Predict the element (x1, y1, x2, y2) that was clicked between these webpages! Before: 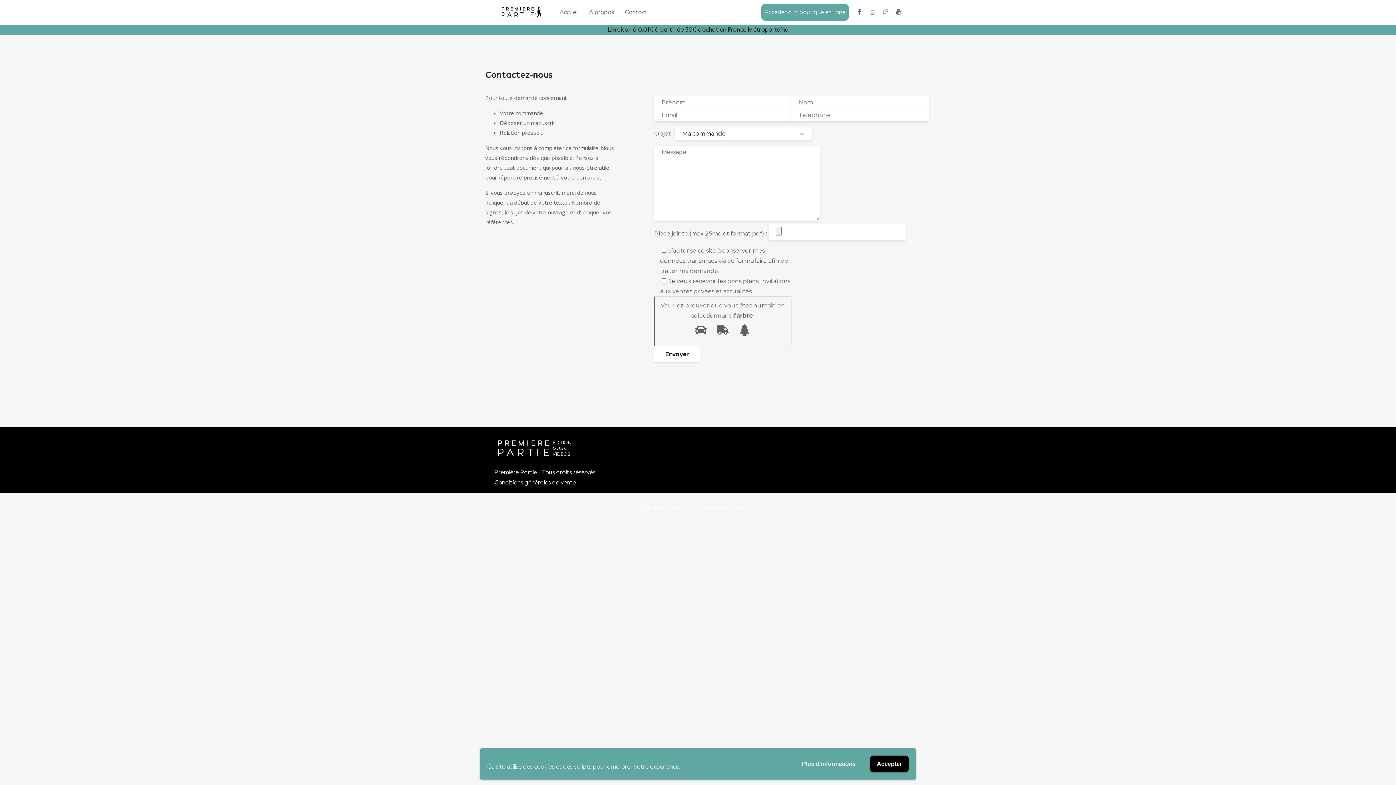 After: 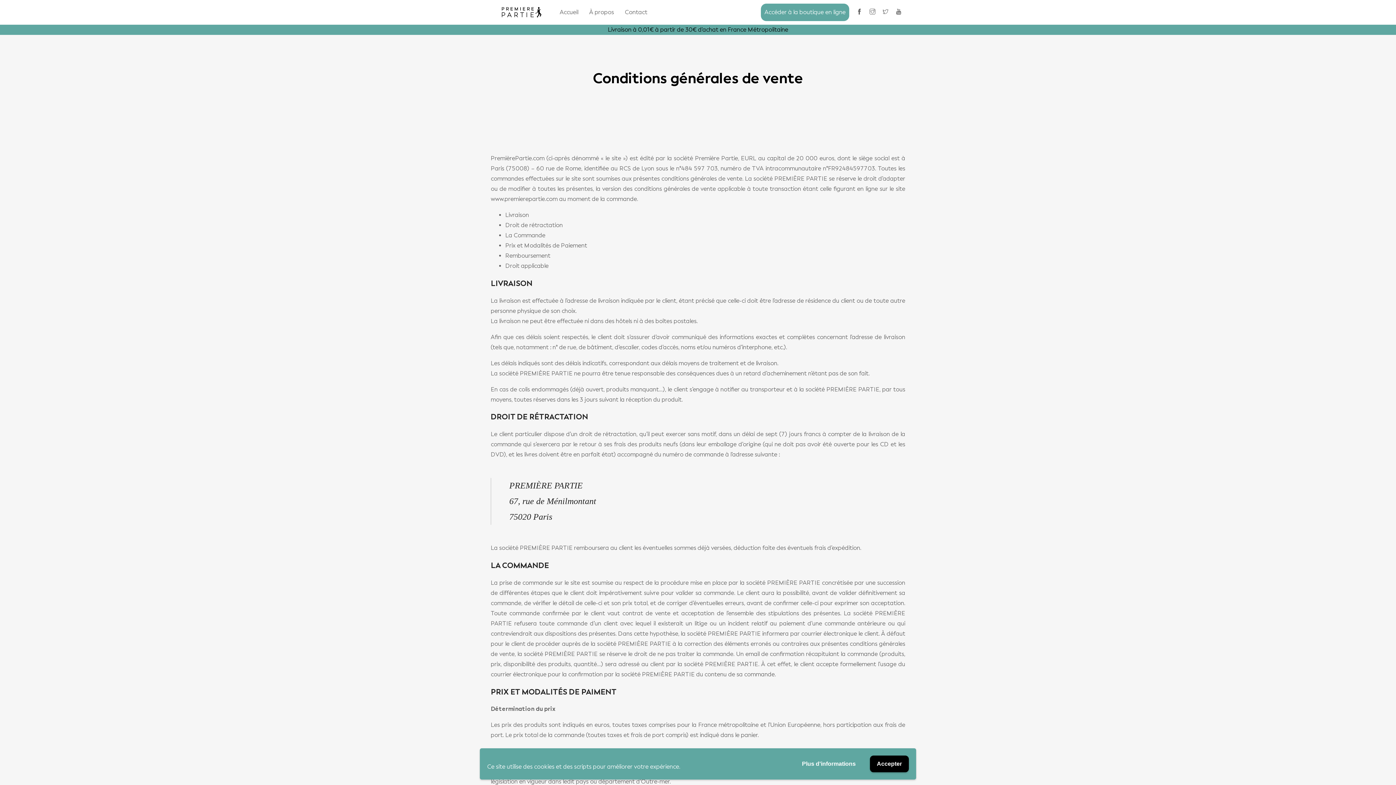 Action: label: Conditions générales de vente bbox: (494, 479, 576, 486)